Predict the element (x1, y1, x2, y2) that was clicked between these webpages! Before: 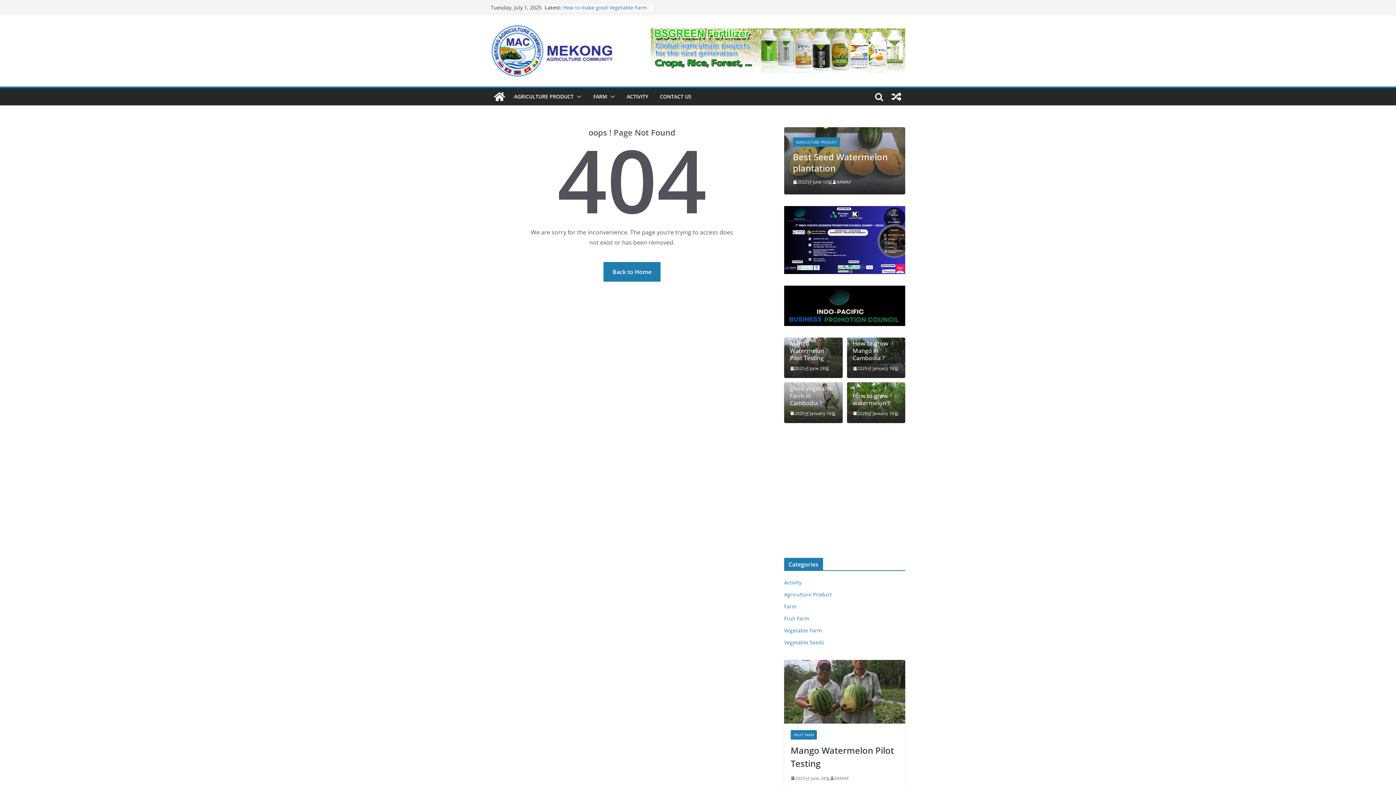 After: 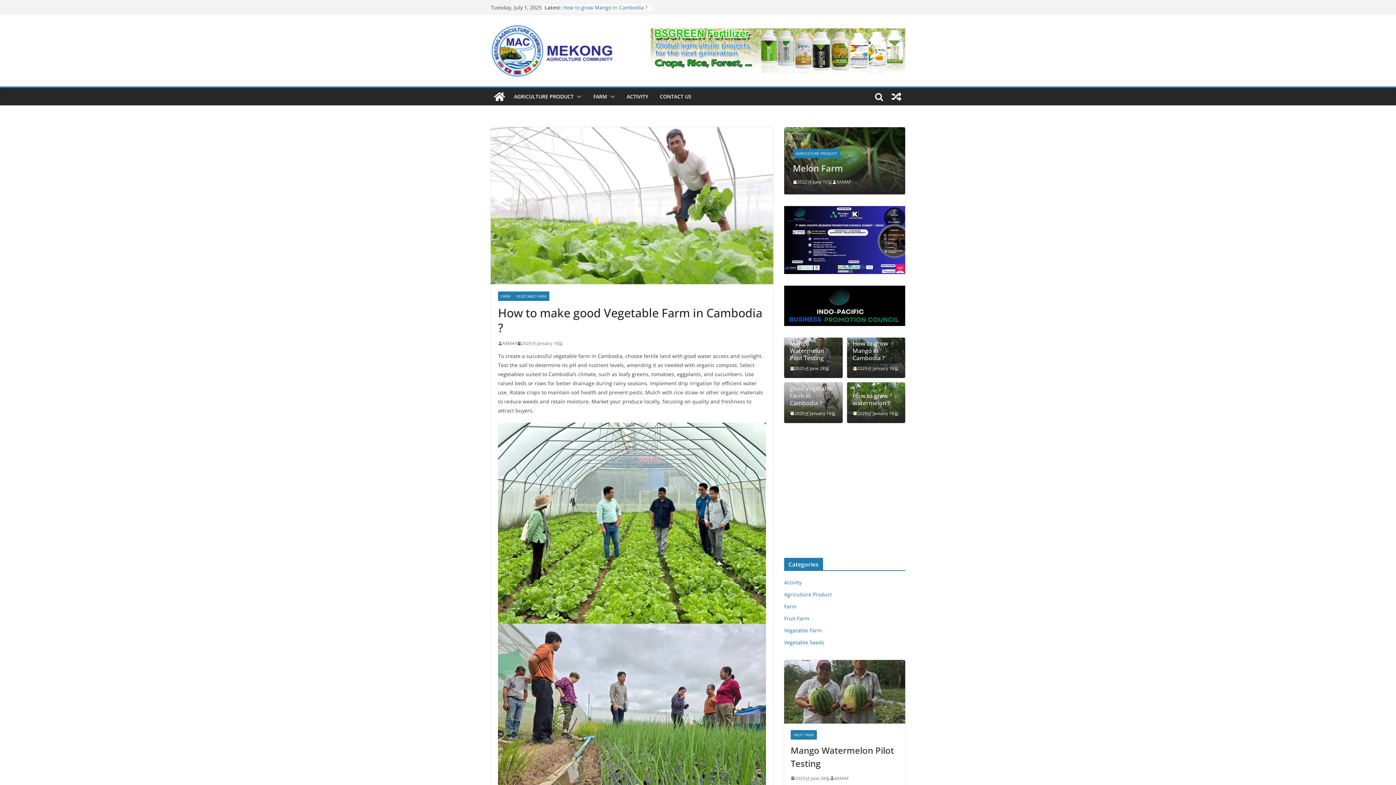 Action: label: 2025년 January 16일 bbox: (790, 409, 836, 417)